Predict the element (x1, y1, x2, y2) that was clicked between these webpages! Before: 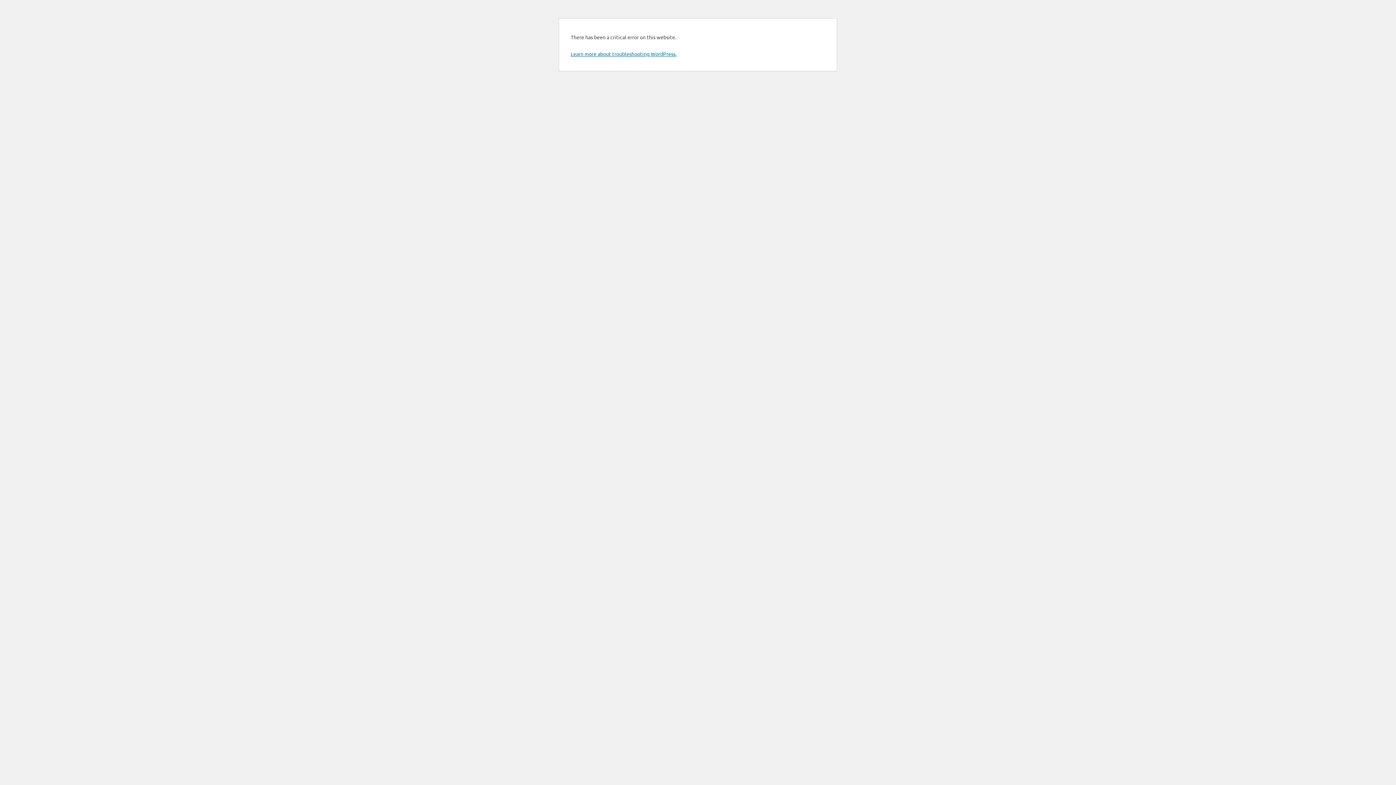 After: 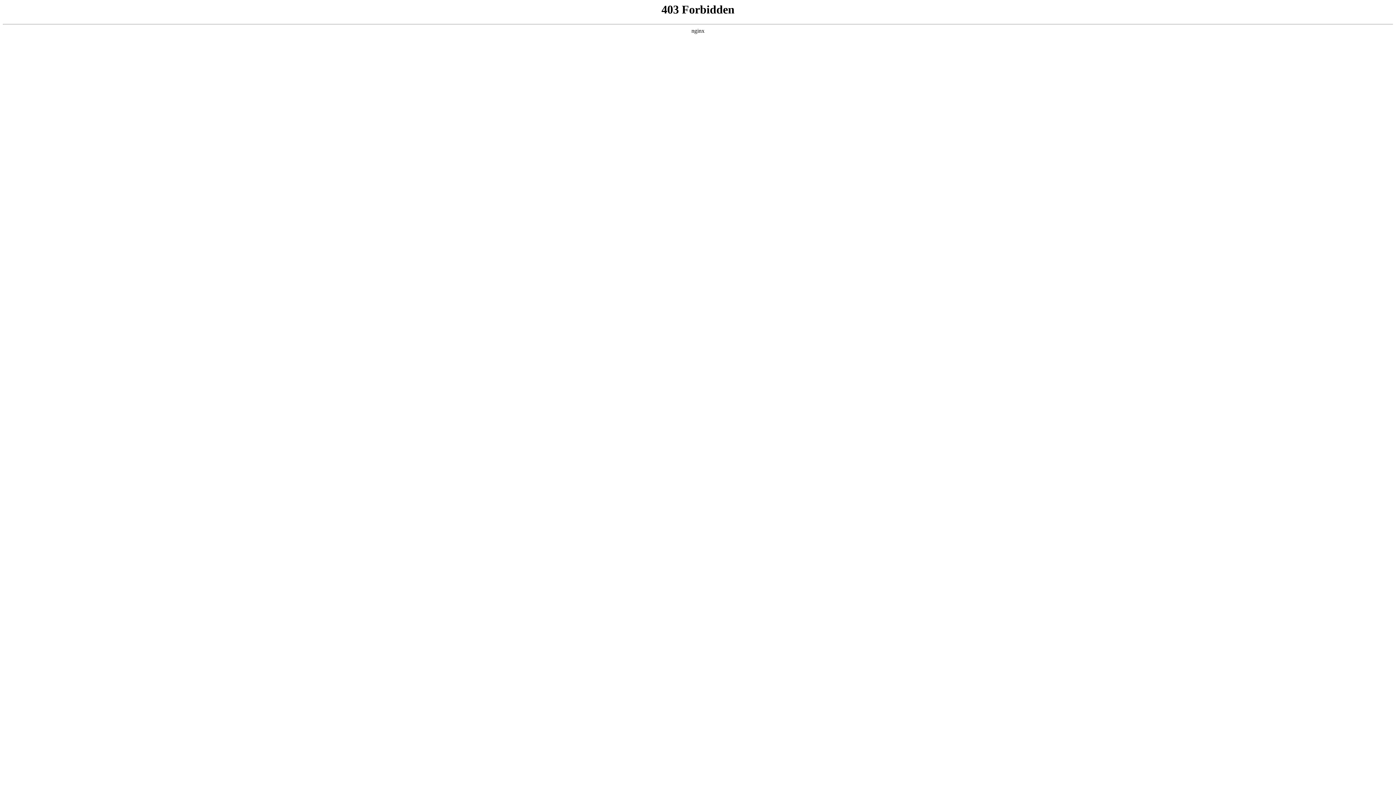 Action: label: Learn more about troubleshooting WordPress. bbox: (570, 50, 676, 57)